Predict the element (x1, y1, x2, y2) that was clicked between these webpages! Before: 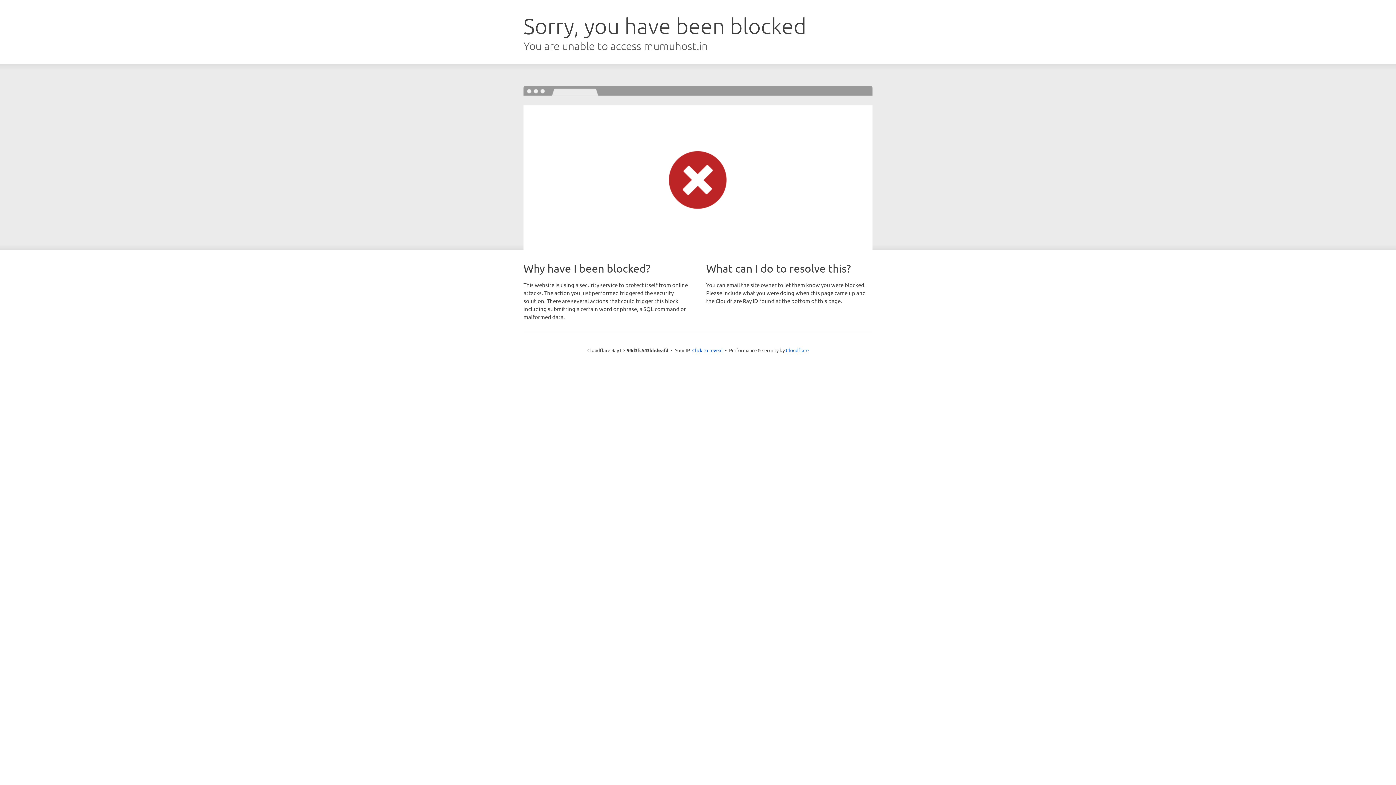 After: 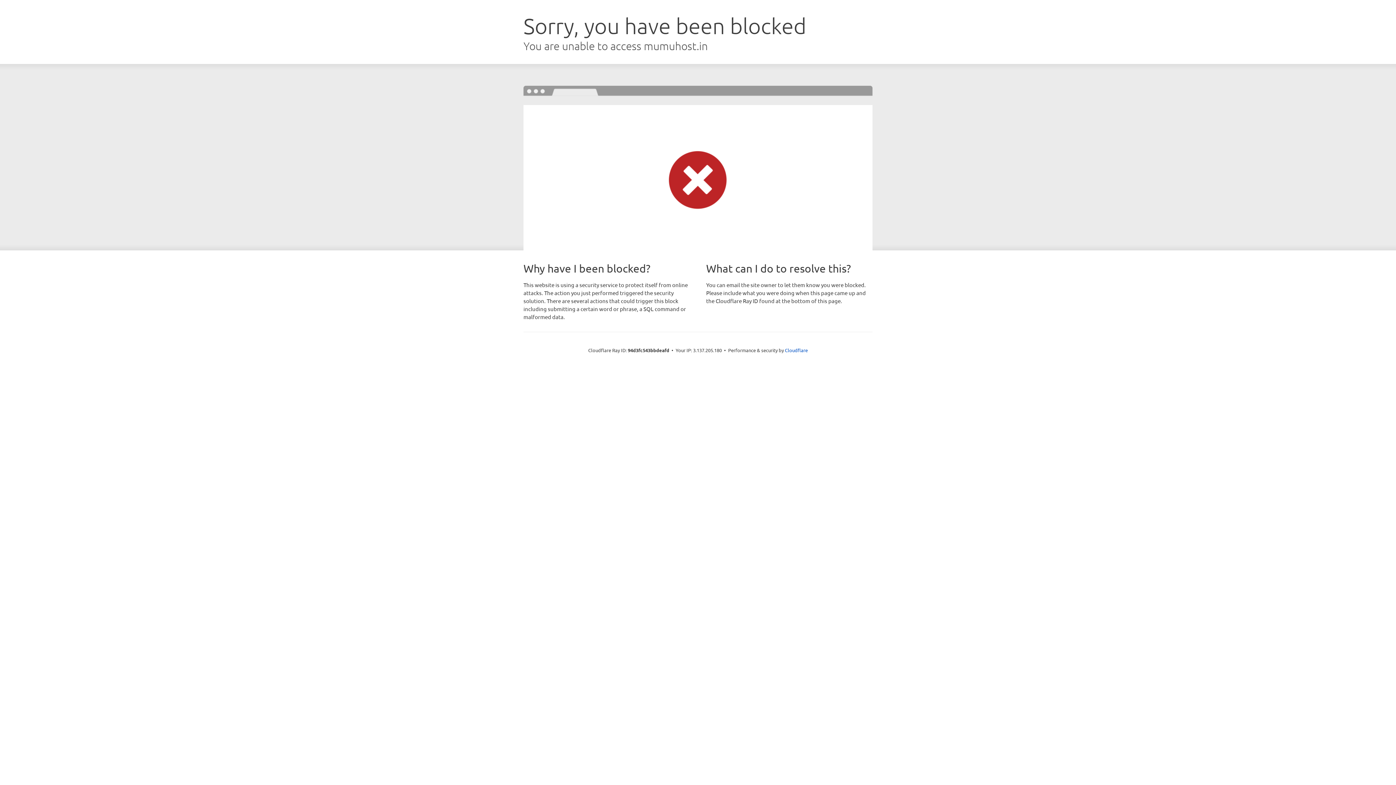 Action: label: Click to reveal bbox: (692, 346, 722, 353)